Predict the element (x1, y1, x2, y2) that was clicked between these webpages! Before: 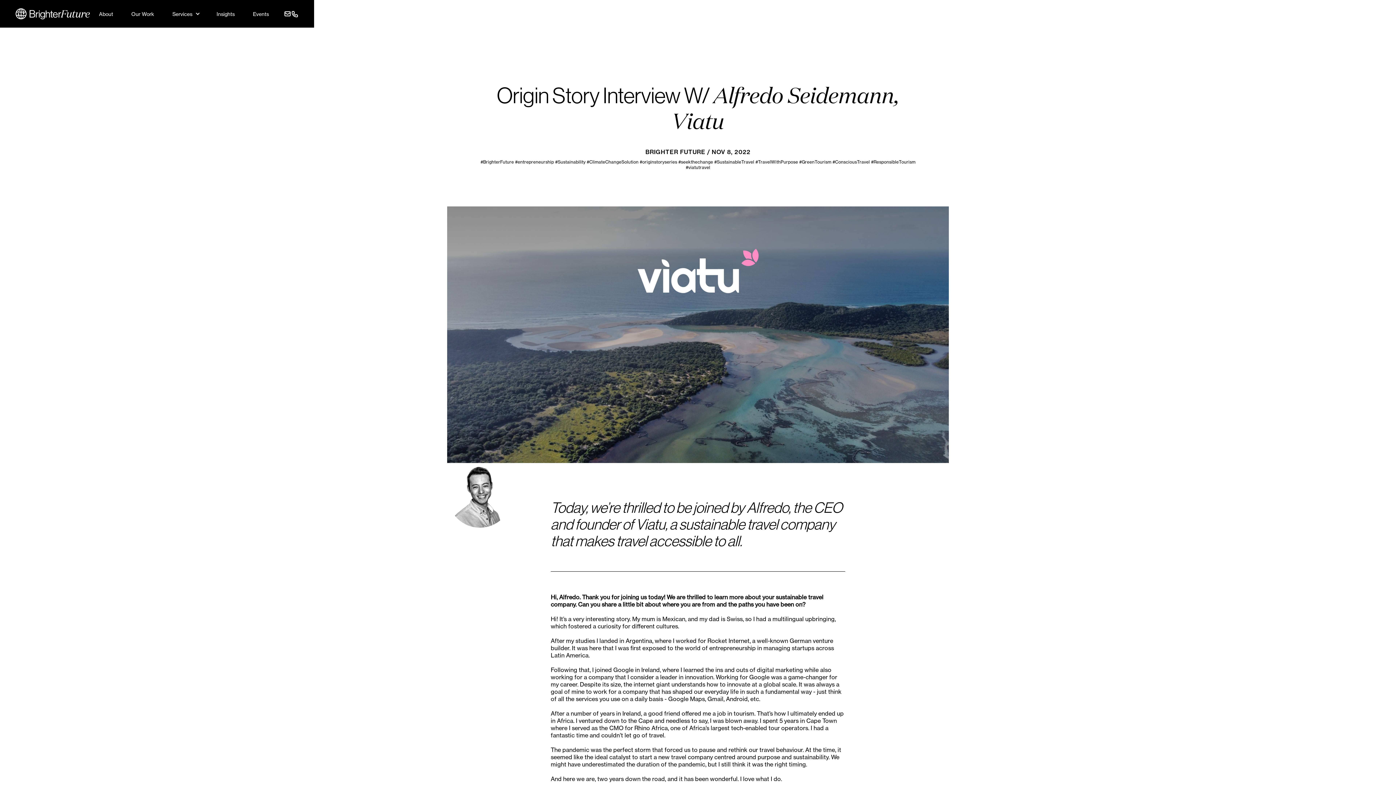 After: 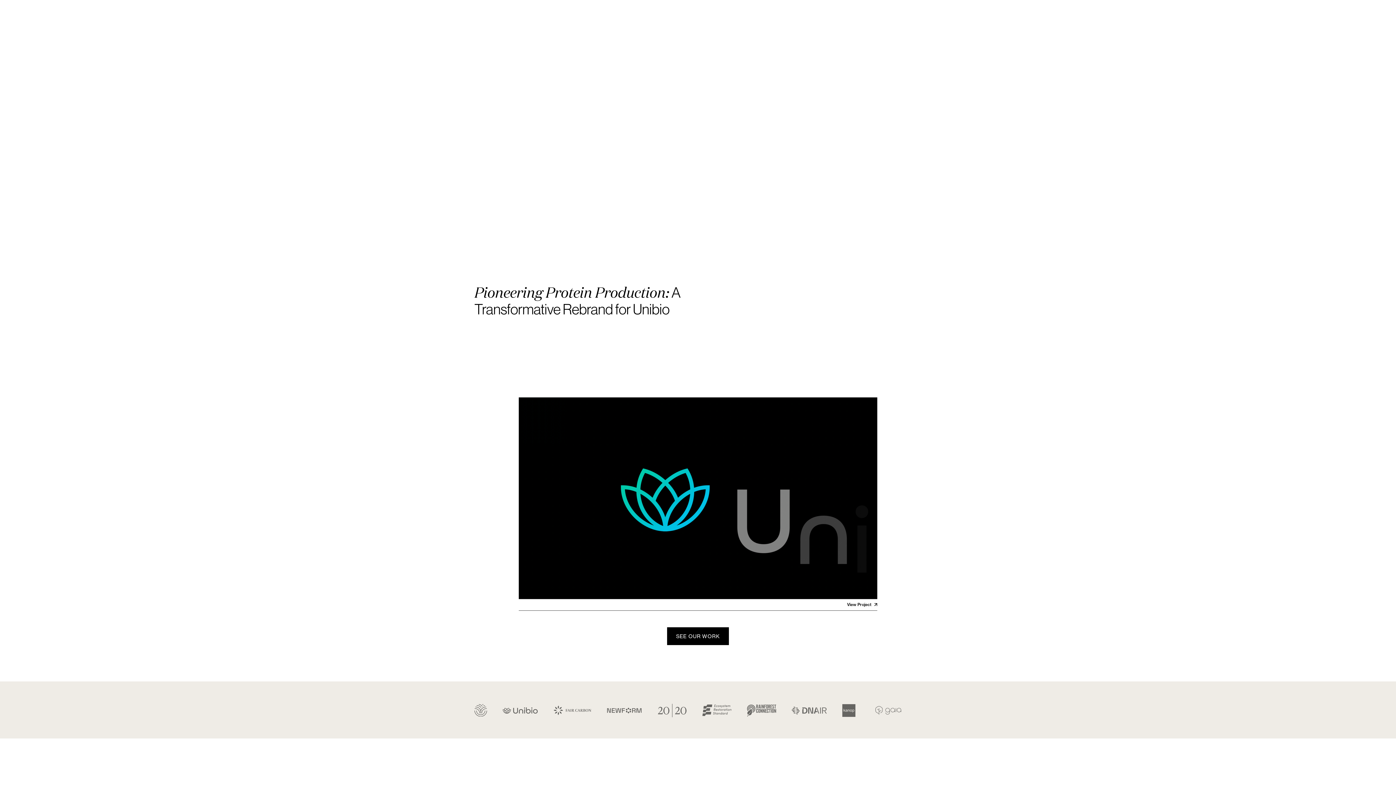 Action: label: home bbox: (15, 8, 89, 19)